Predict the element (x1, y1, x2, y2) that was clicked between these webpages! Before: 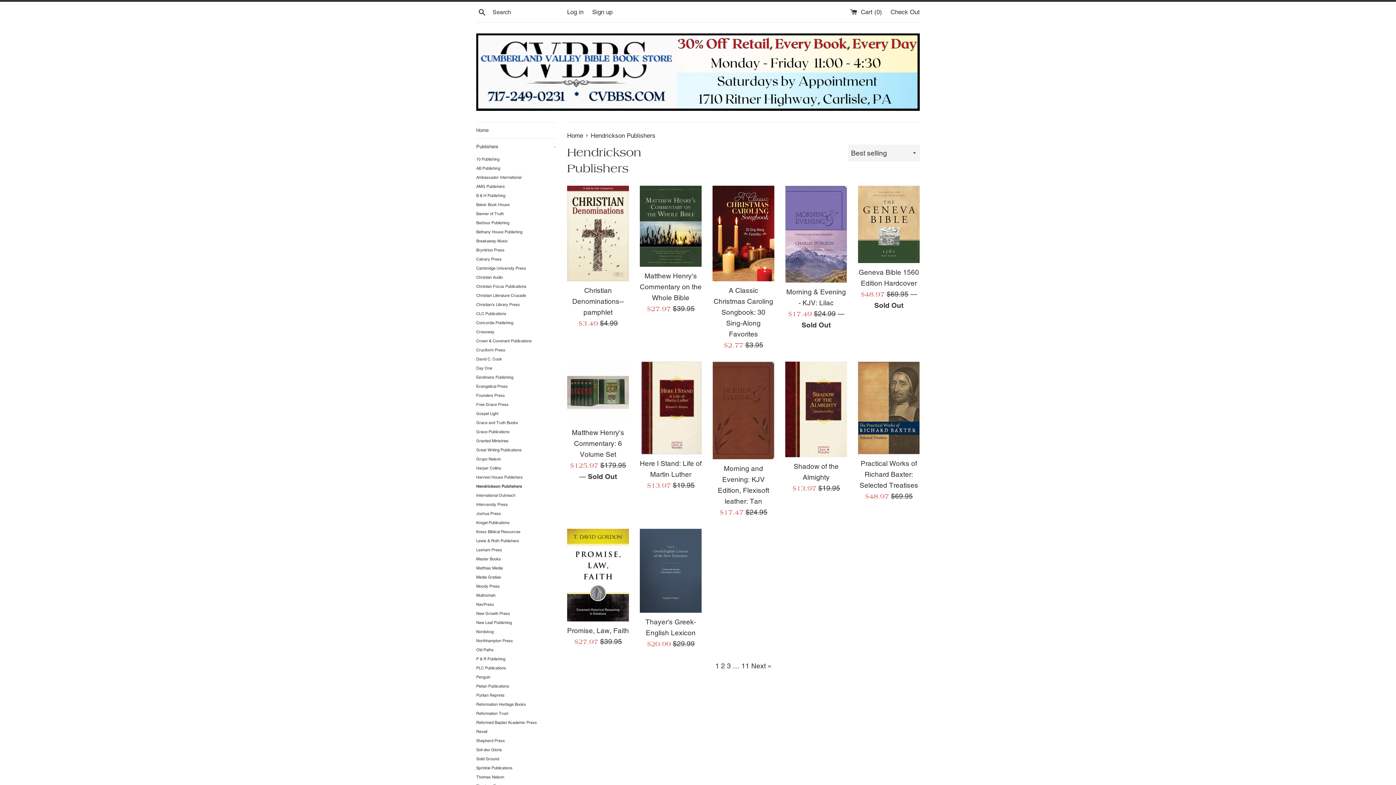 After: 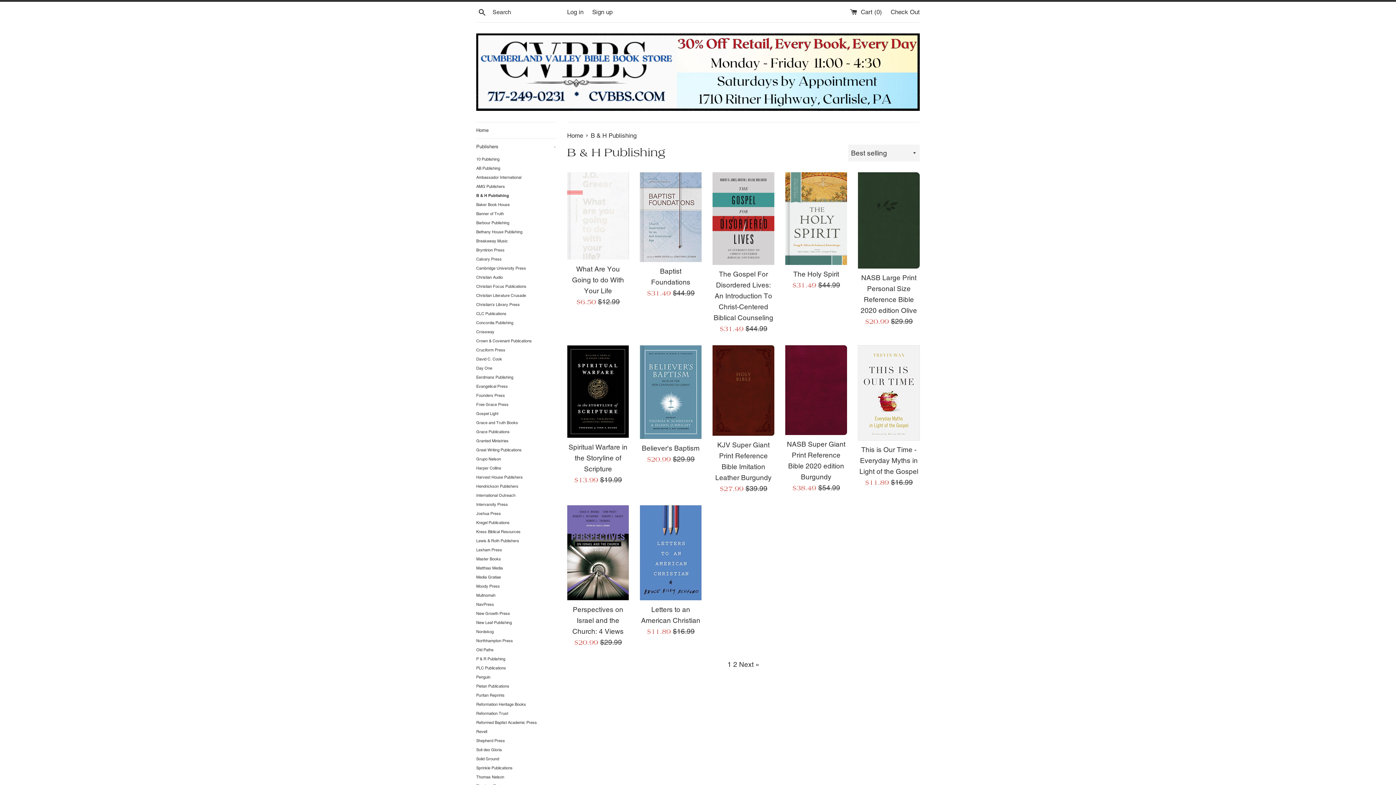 Action: bbox: (476, 191, 556, 200) label: B & H Publishing